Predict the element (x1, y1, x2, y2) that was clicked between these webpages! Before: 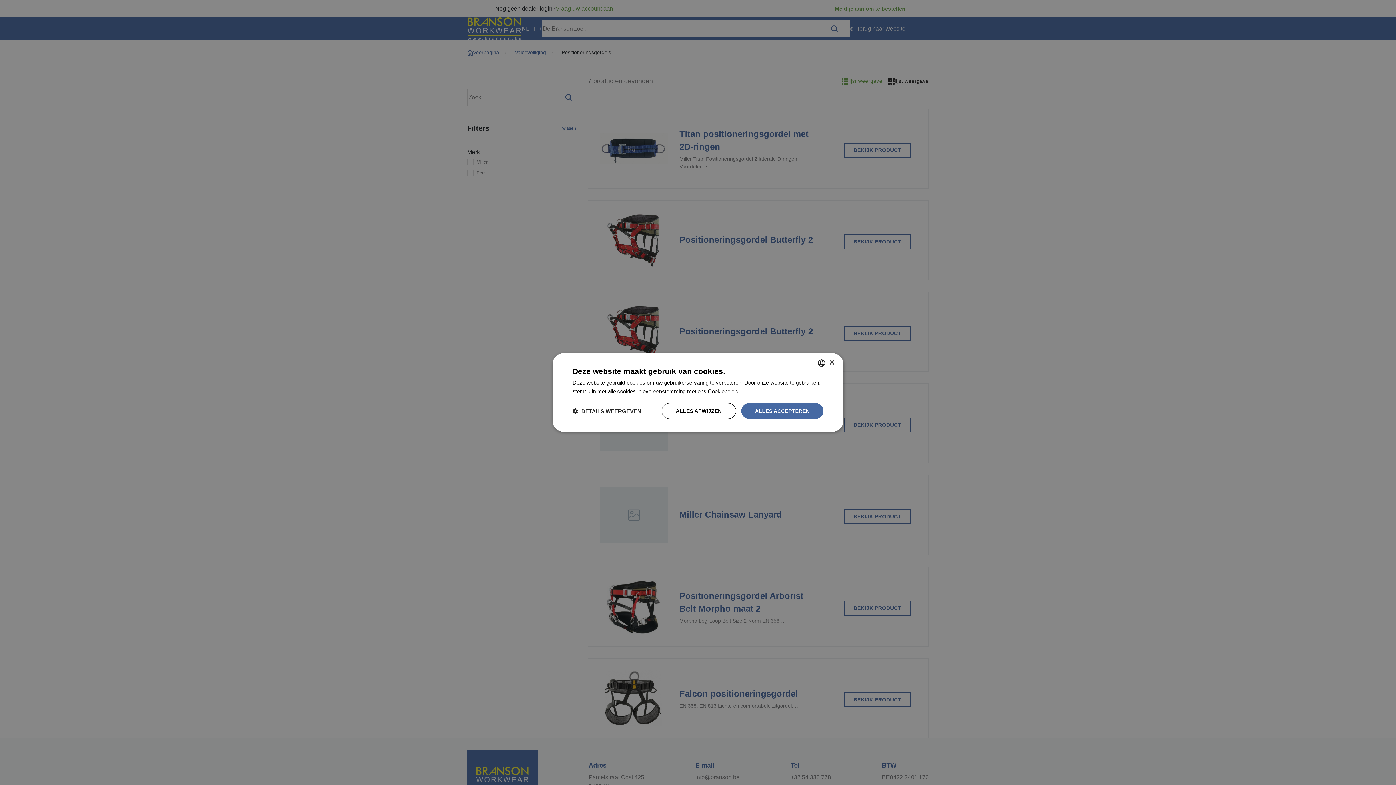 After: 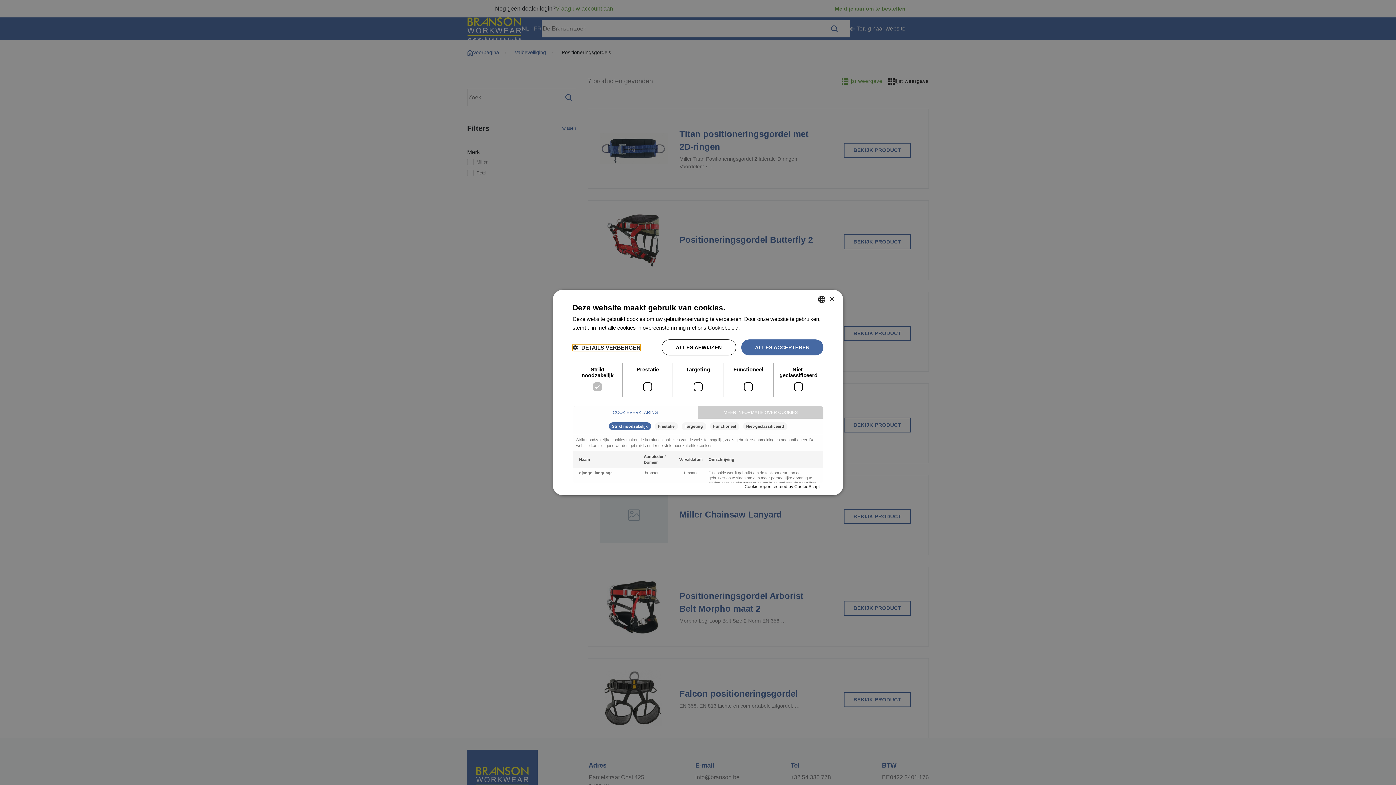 Action: label:  DETAILS WEERGEVEN bbox: (572, 407, 641, 414)